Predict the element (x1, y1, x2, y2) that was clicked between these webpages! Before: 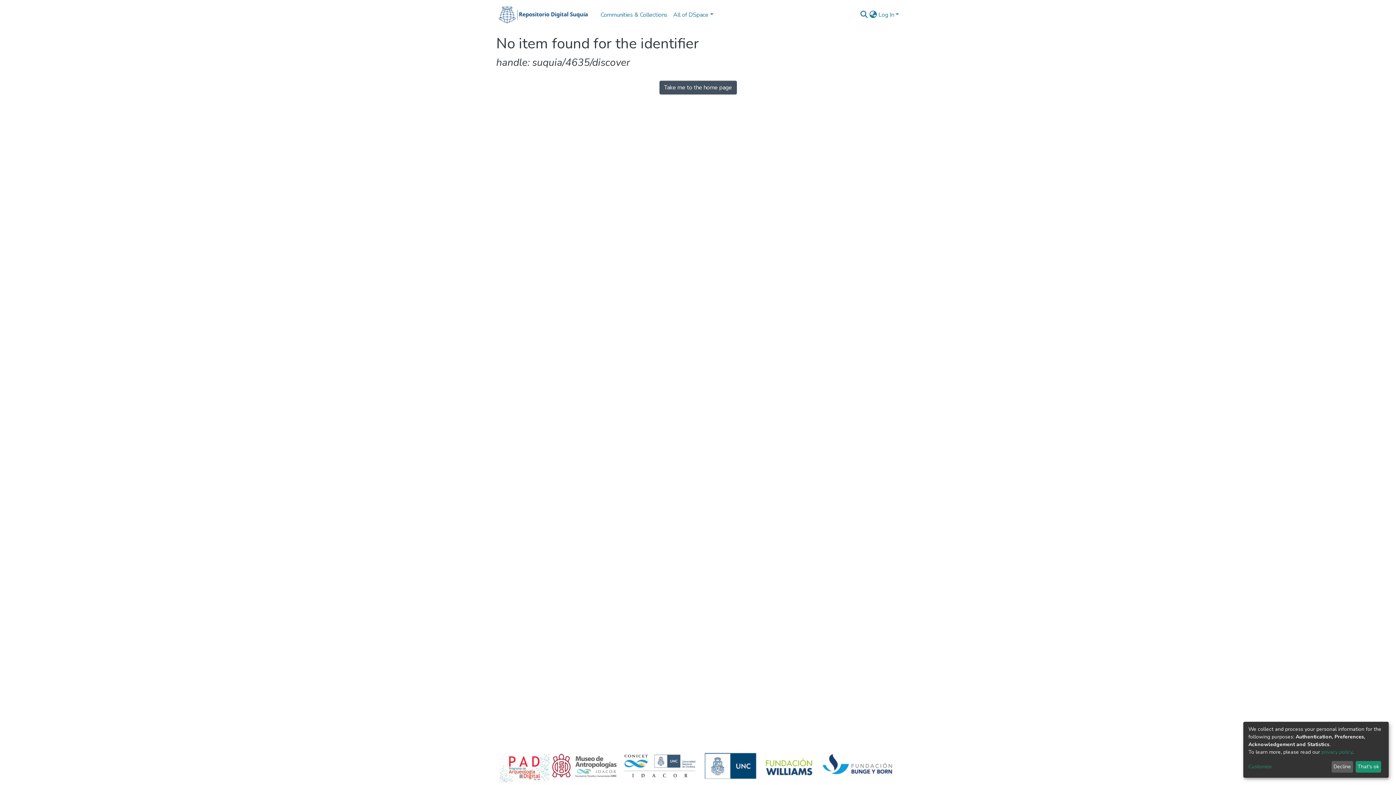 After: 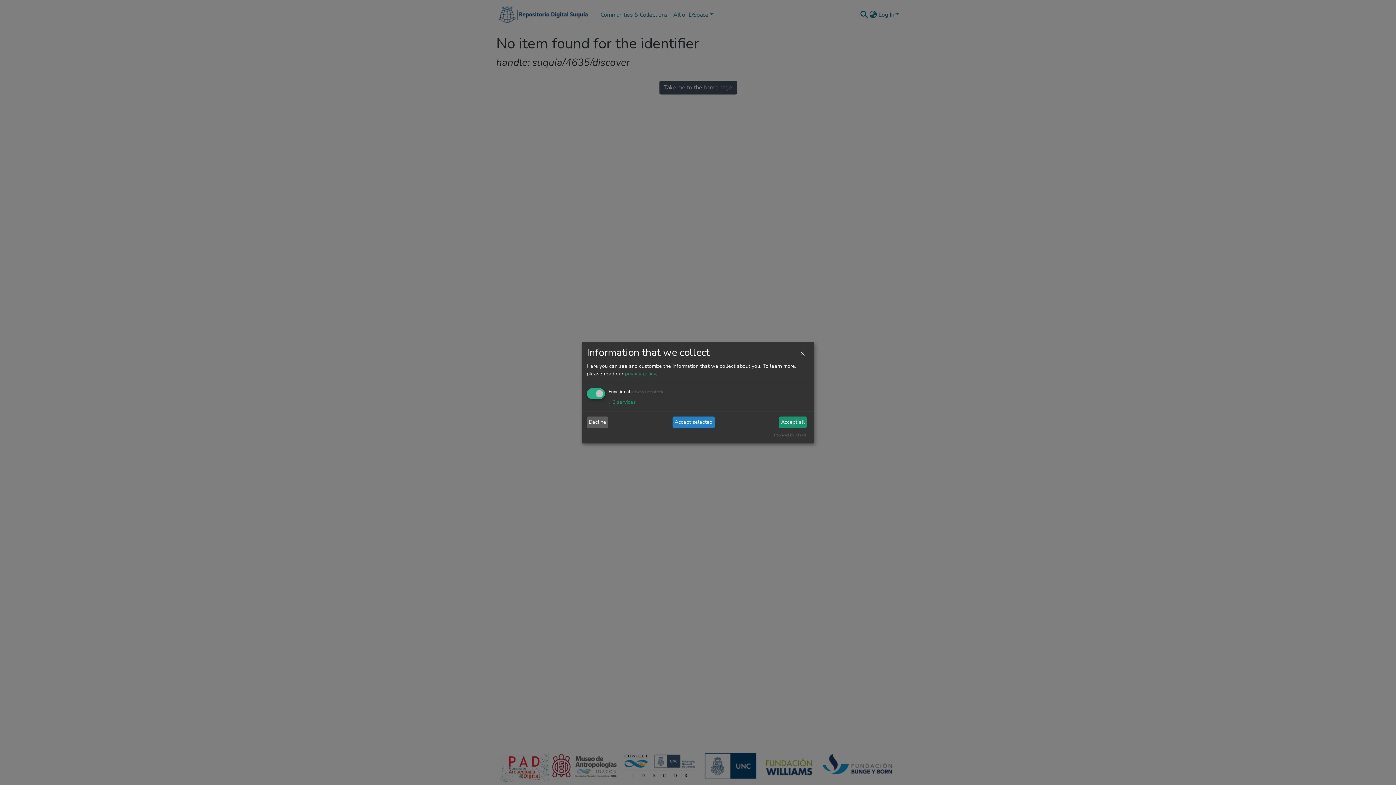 Action: label: Customize bbox: (1248, 763, 1329, 771)